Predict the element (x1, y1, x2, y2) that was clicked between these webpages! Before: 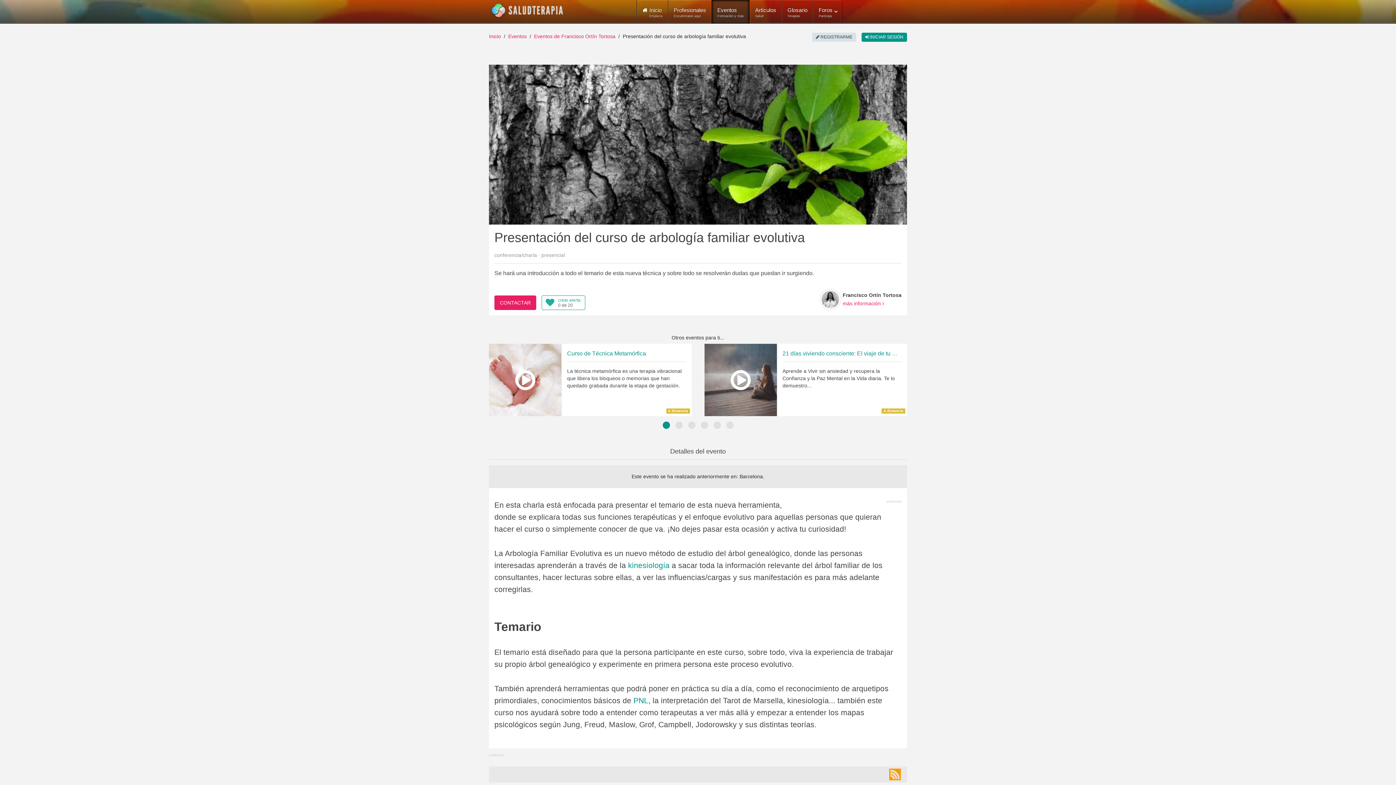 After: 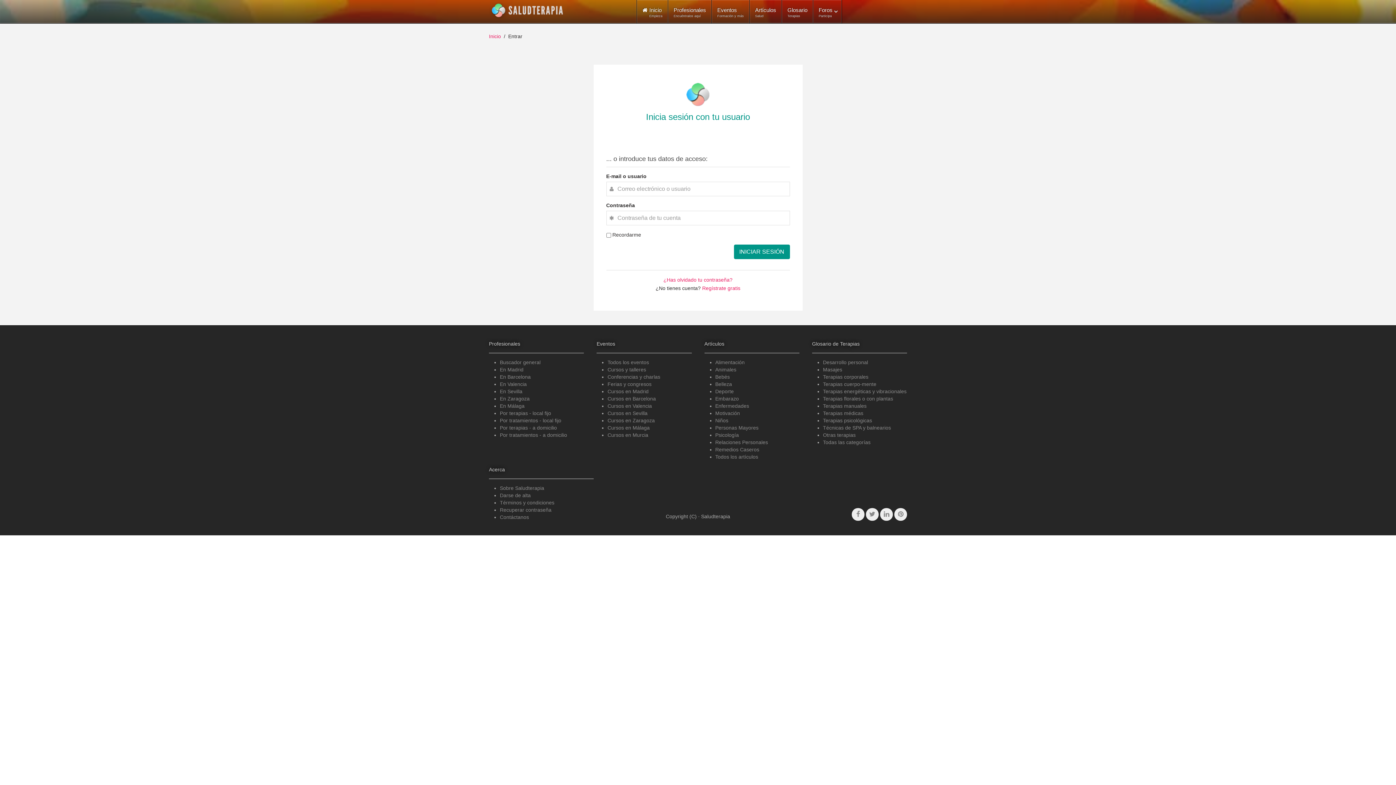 Action: label: crear alerta
0 de 20 bbox: (541, 295, 585, 310)